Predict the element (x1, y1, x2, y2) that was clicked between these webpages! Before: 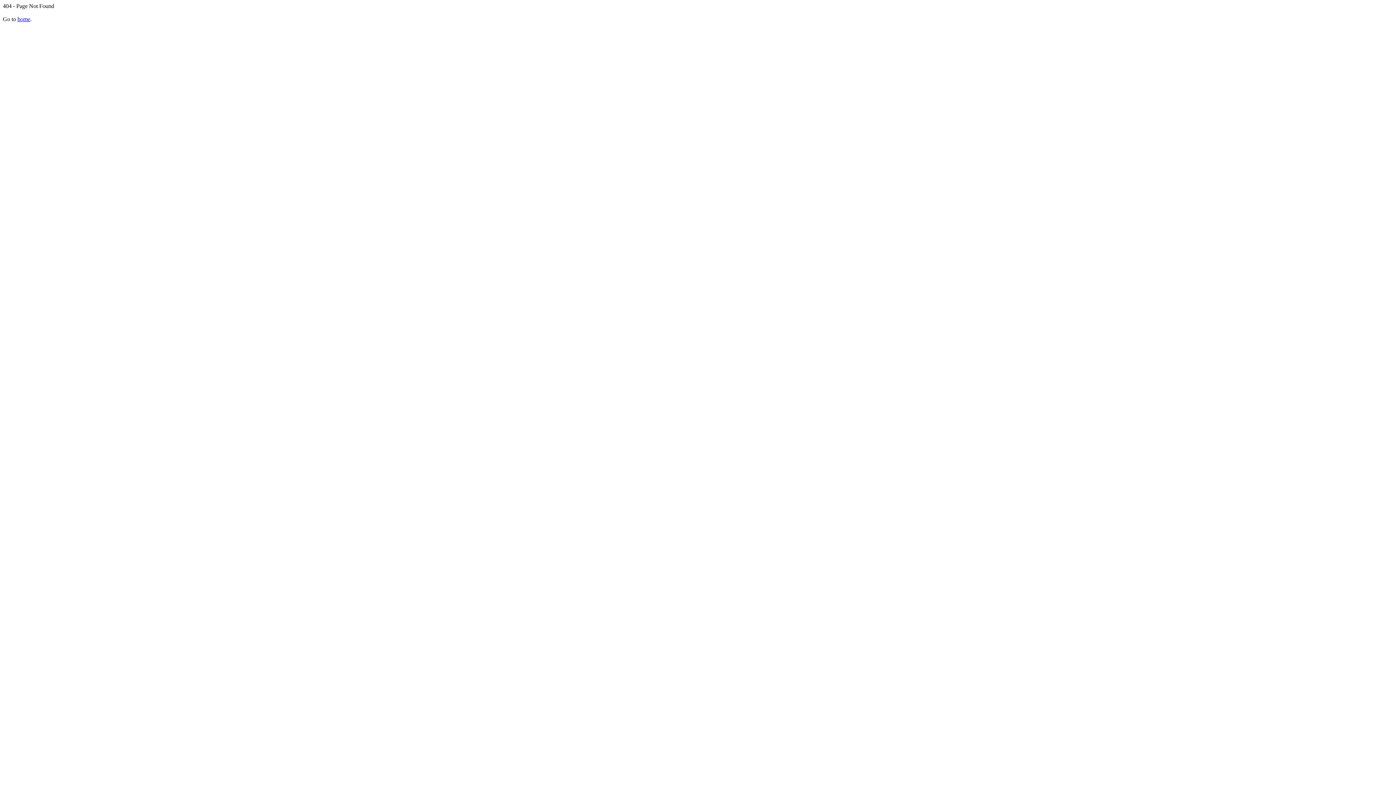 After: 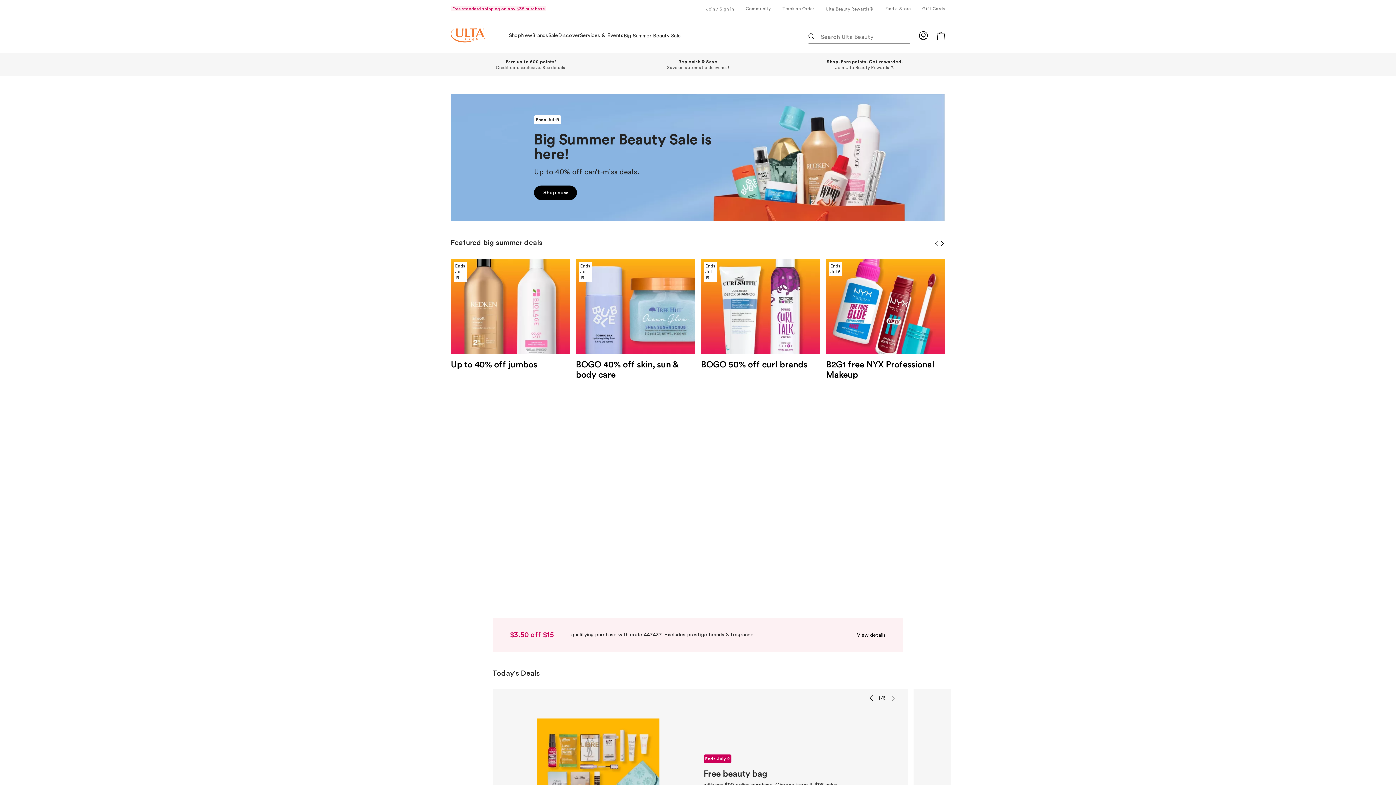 Action: bbox: (17, 16, 30, 22) label: home